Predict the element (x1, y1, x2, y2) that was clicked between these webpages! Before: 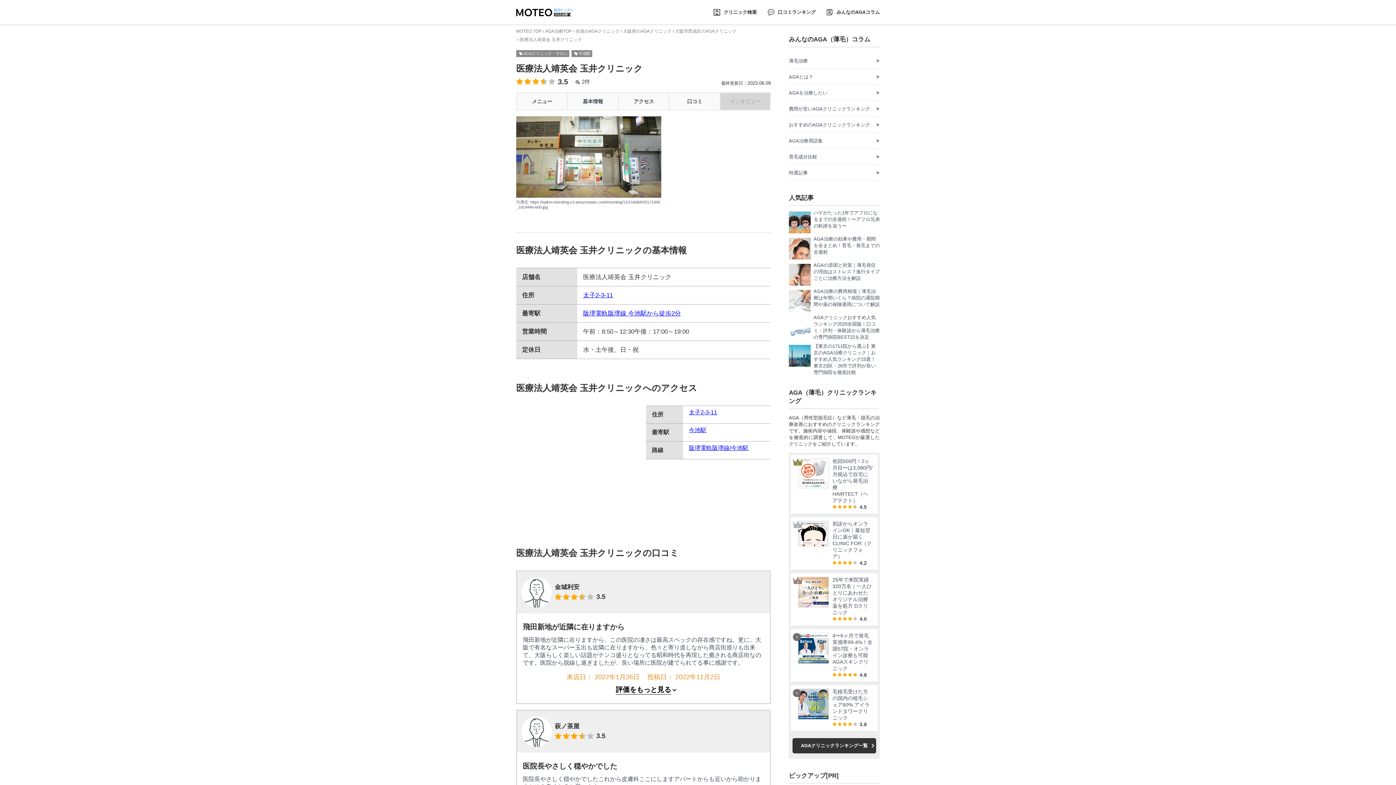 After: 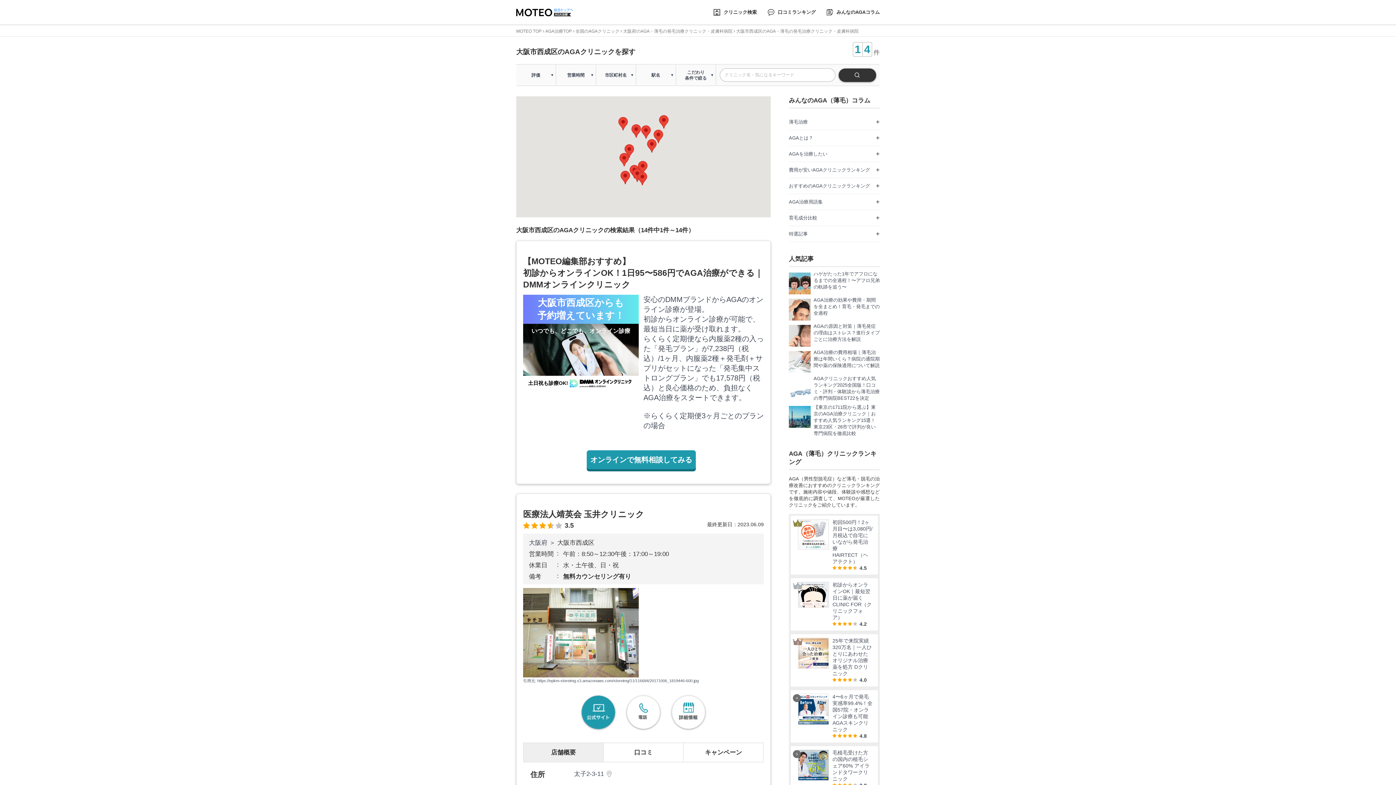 Action: label: 大阪市西成区のAGAクリニック bbox: (675, 28, 736, 33)